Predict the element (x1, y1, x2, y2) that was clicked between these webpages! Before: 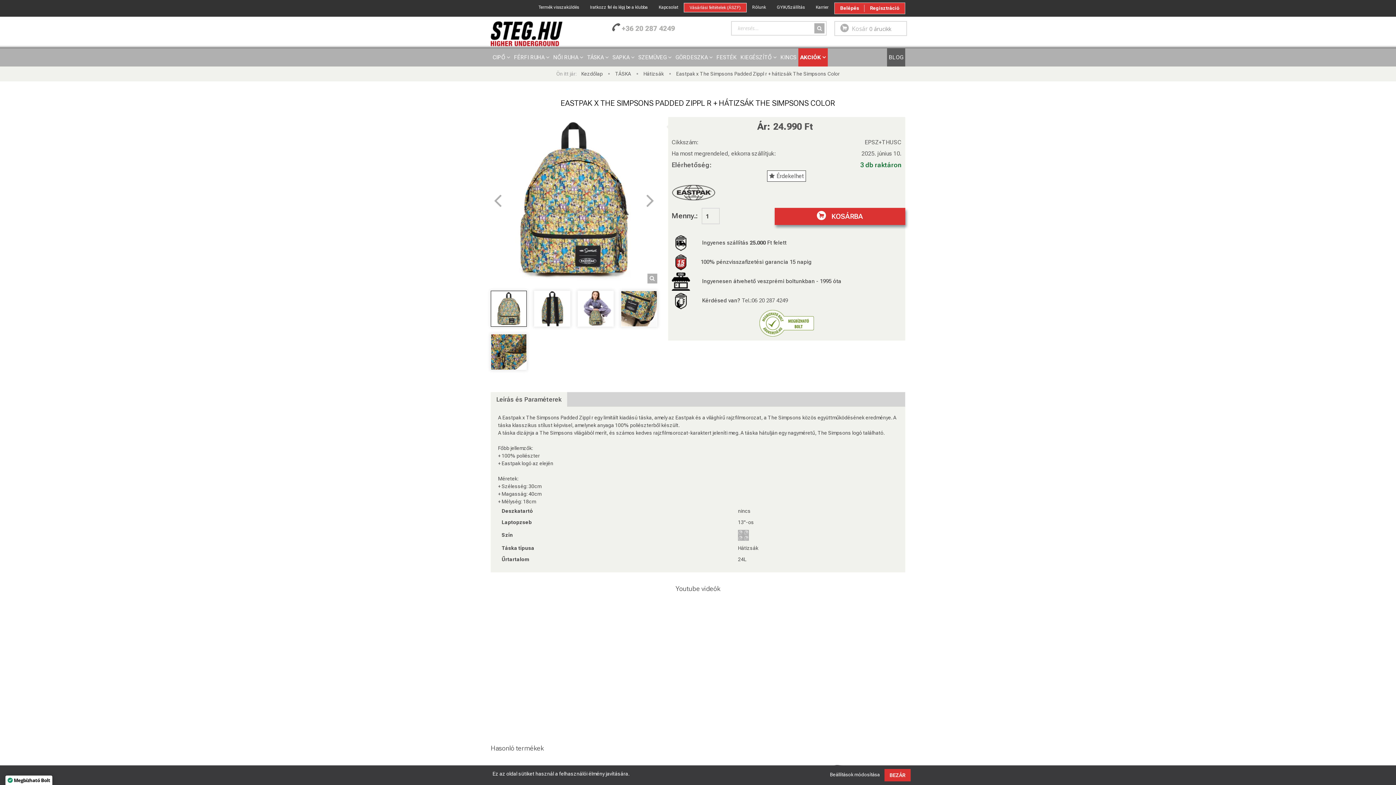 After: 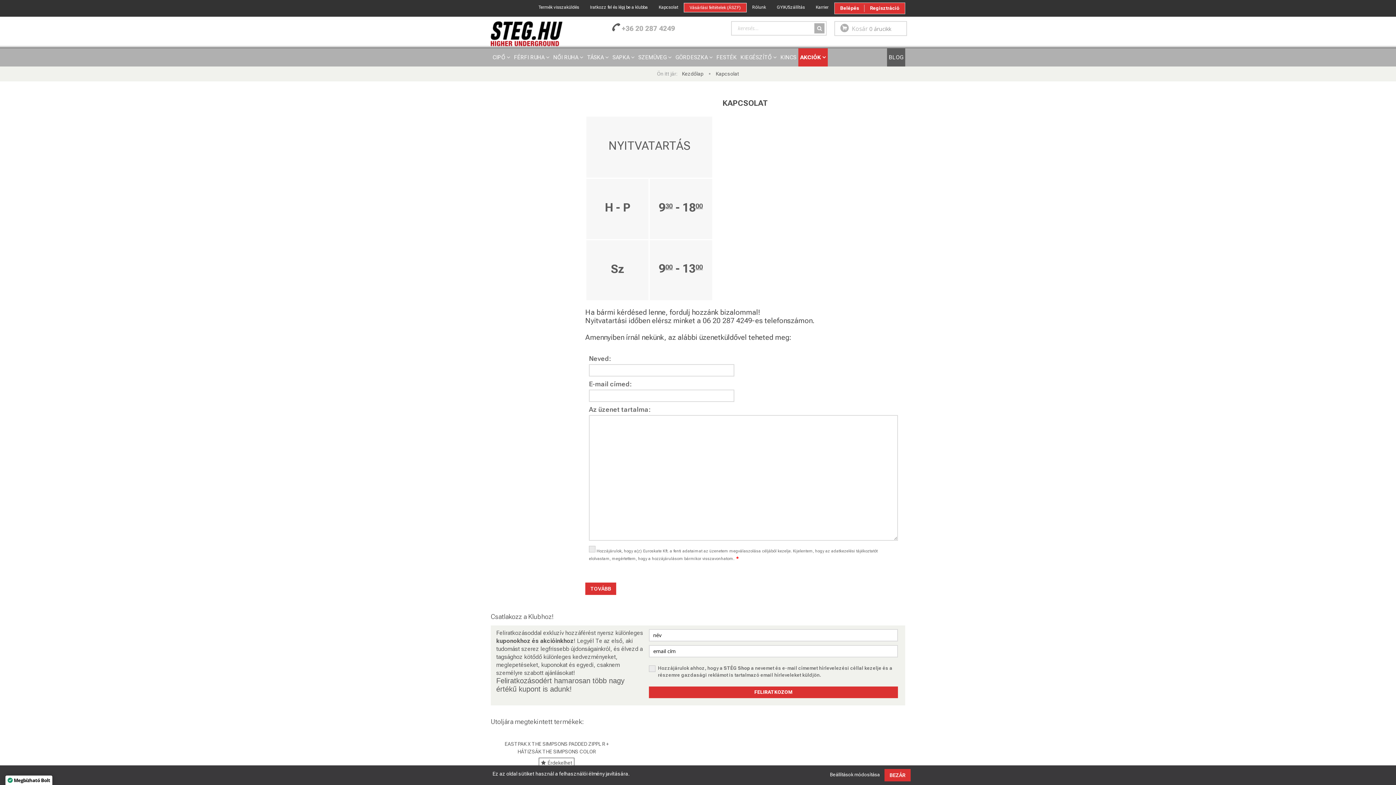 Action: bbox: (653, 2, 684, 11) label: Kapcsolat